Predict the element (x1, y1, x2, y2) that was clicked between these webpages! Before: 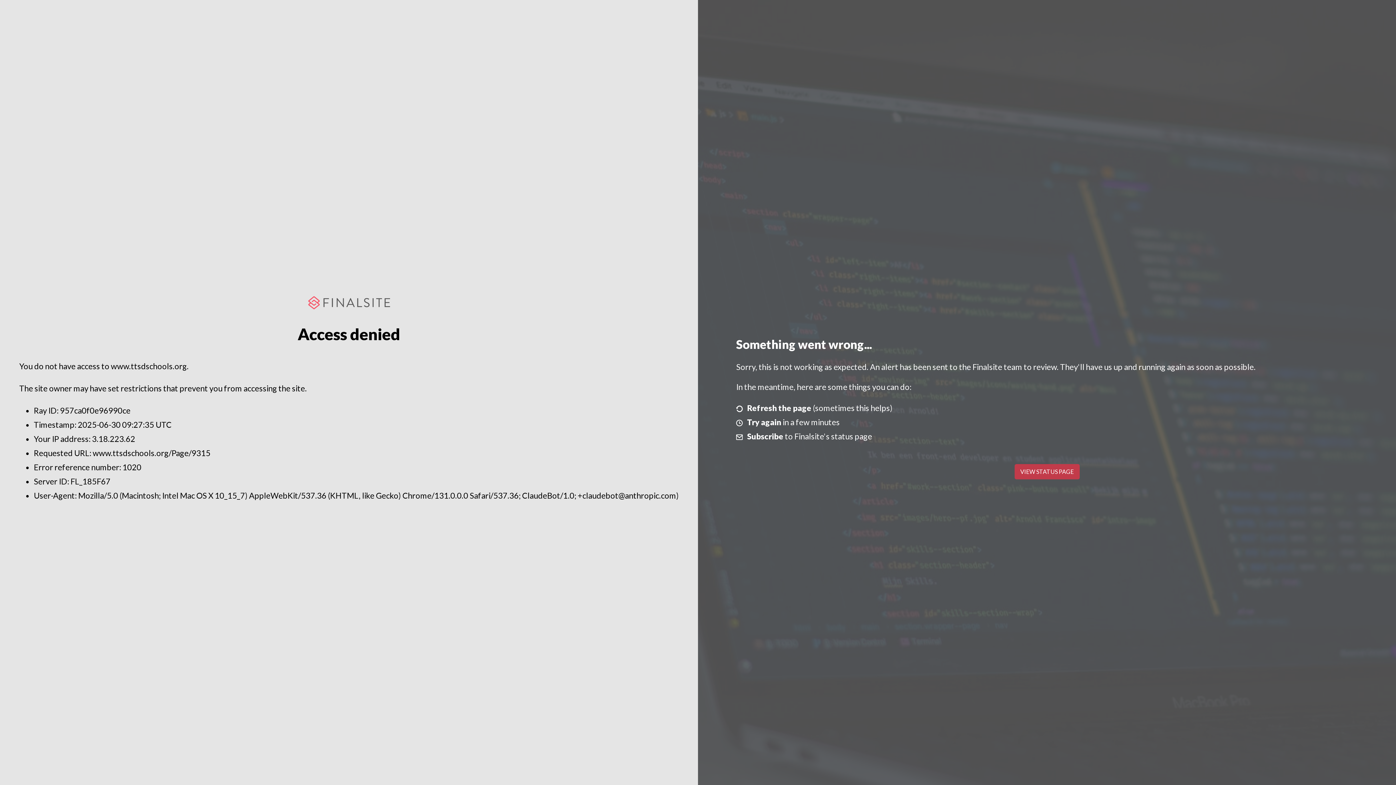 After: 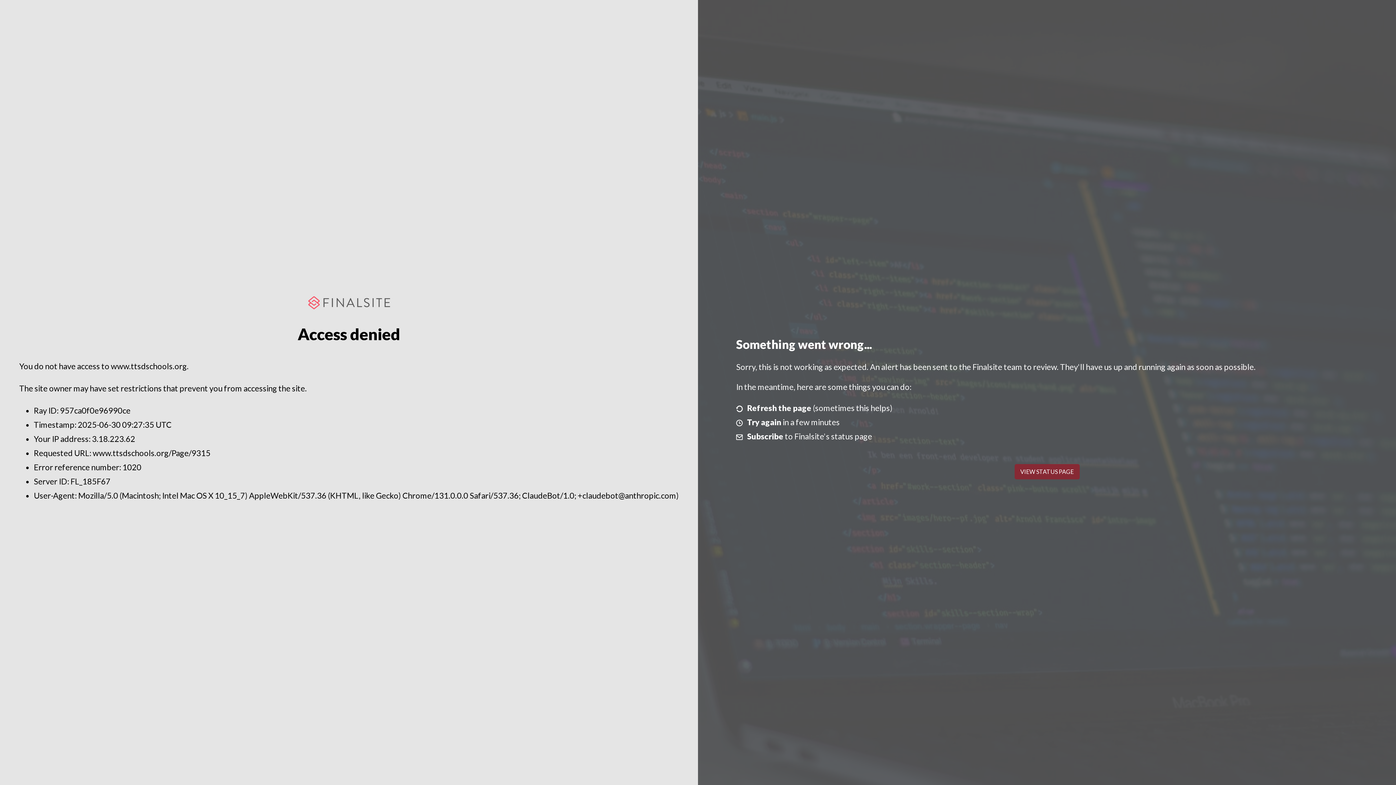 Action: label: VIEW STATUS PAGE bbox: (1014, 464, 1079, 479)